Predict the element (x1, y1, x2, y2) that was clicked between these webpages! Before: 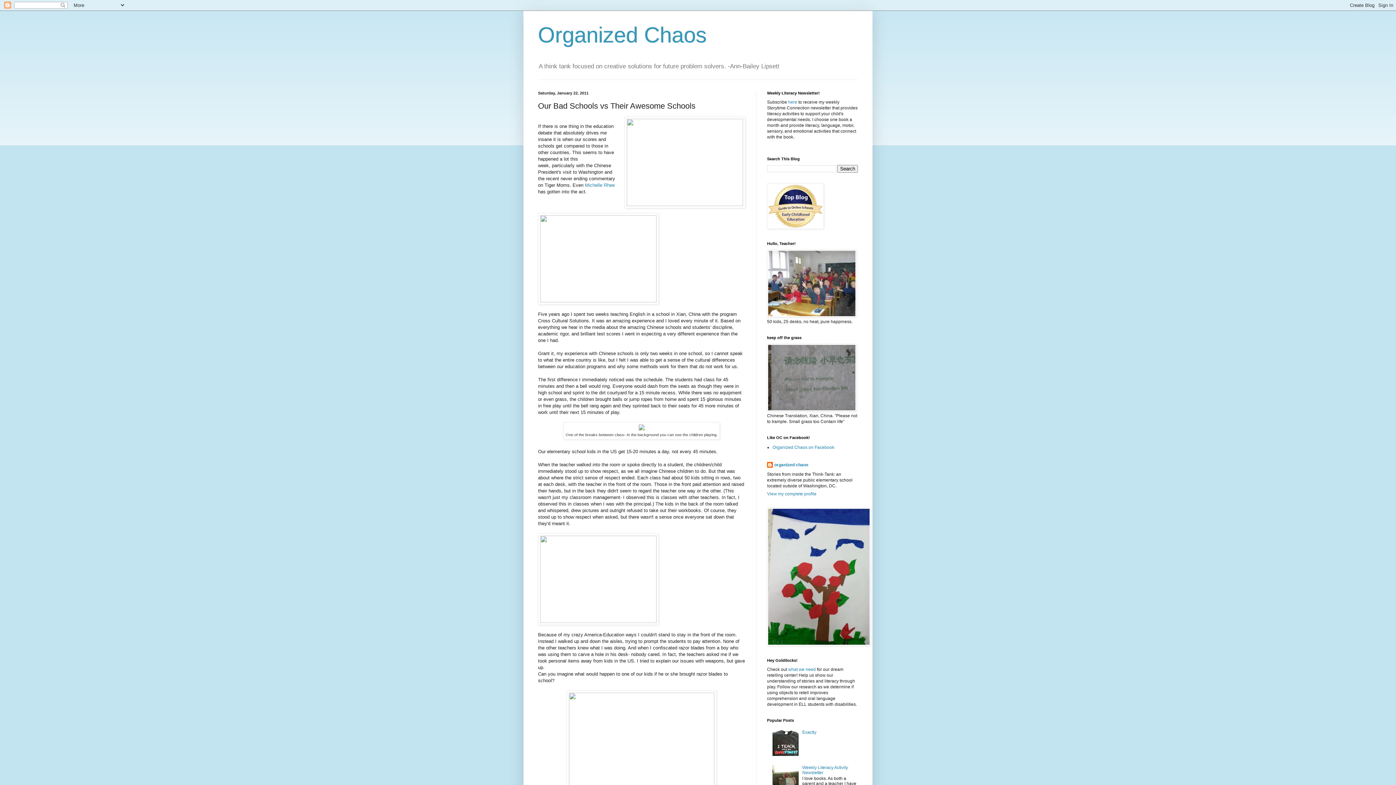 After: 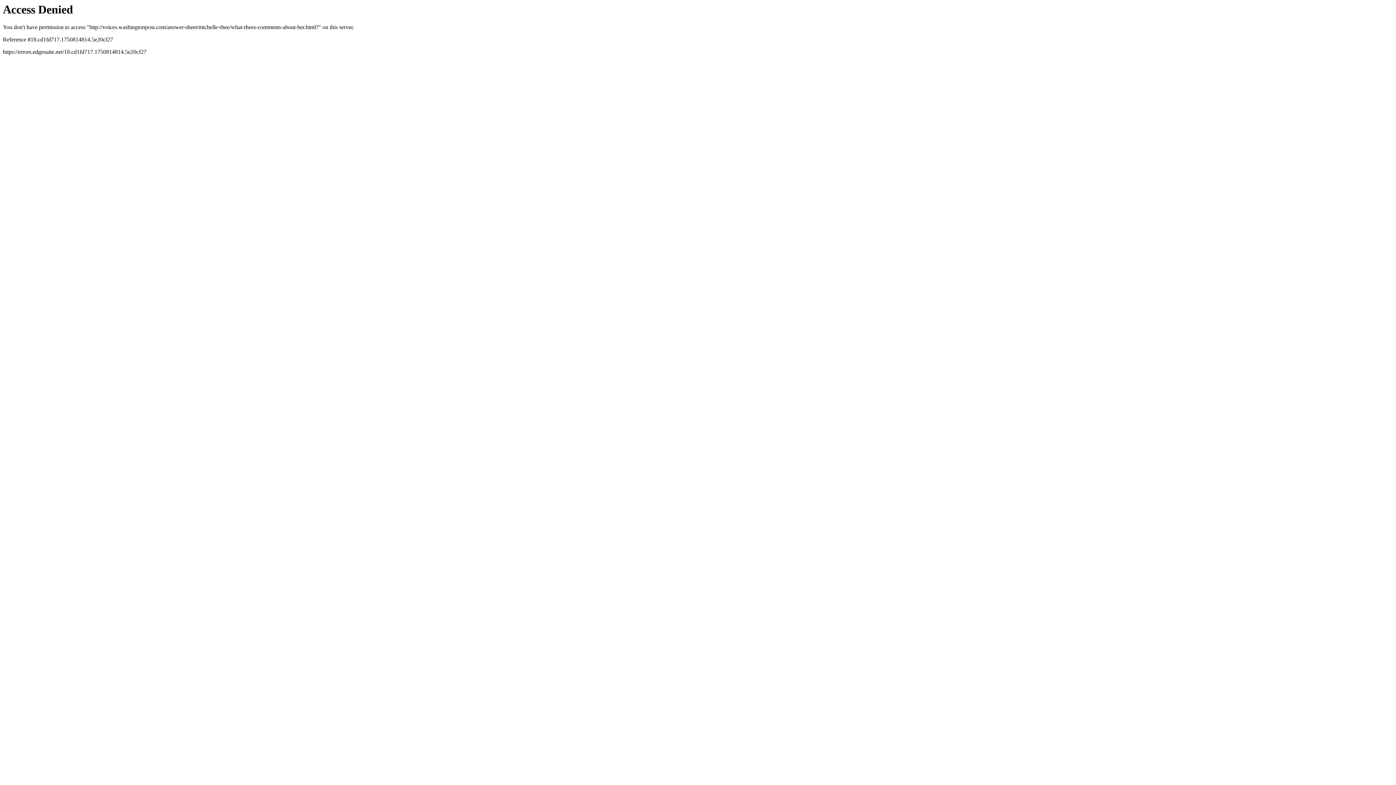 Action: bbox: (585, 182, 614, 188) label: Michelle Rhee